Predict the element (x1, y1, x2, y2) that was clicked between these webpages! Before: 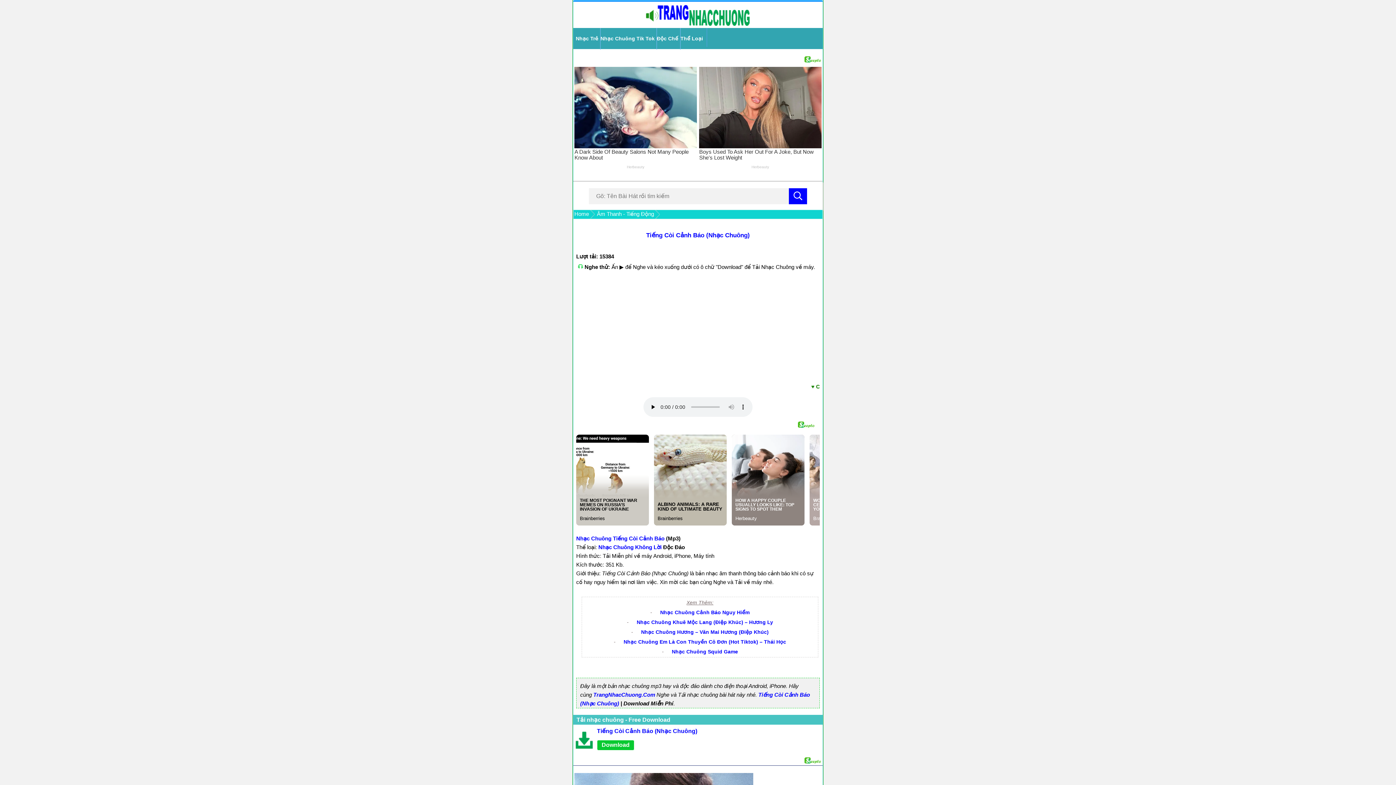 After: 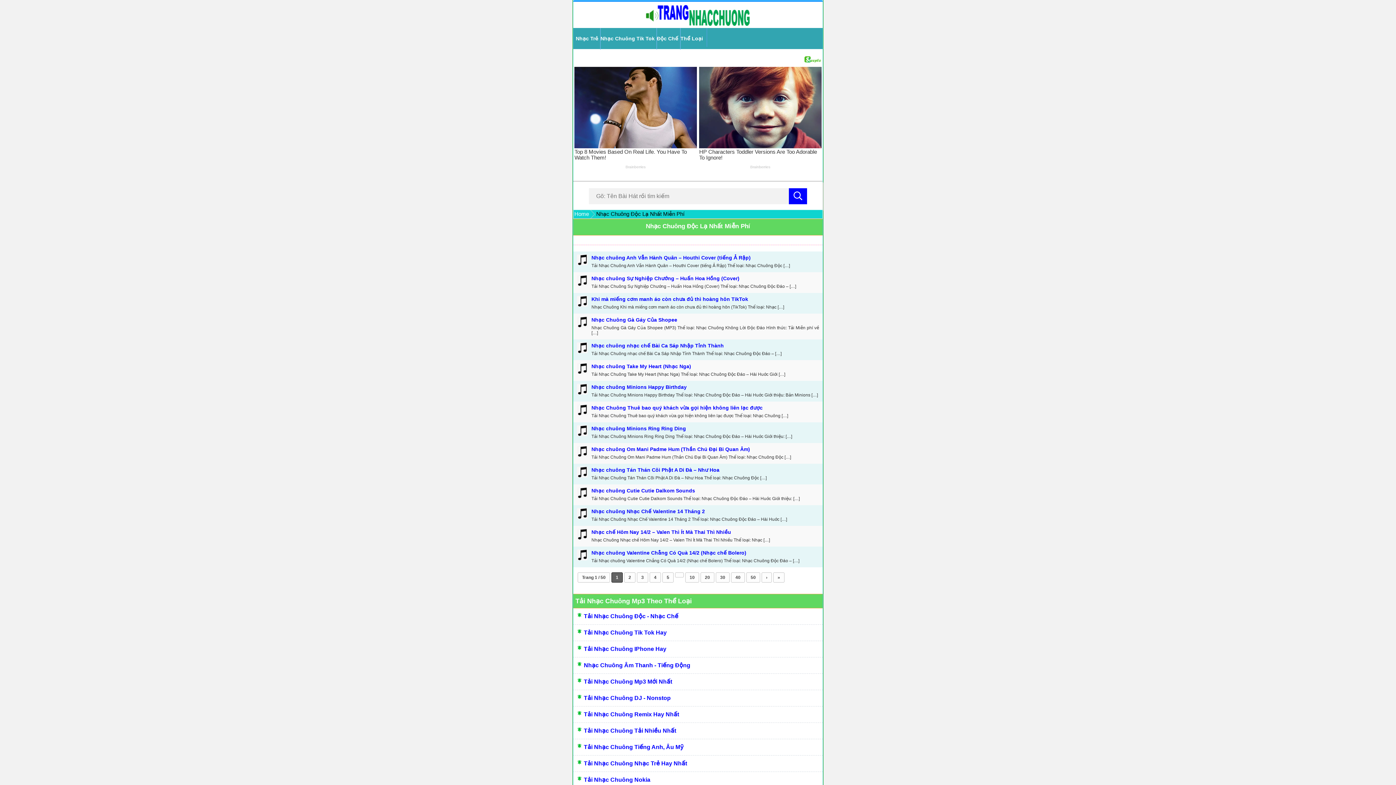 Action: label: Độc Chế bbox: (657, 35, 678, 41)